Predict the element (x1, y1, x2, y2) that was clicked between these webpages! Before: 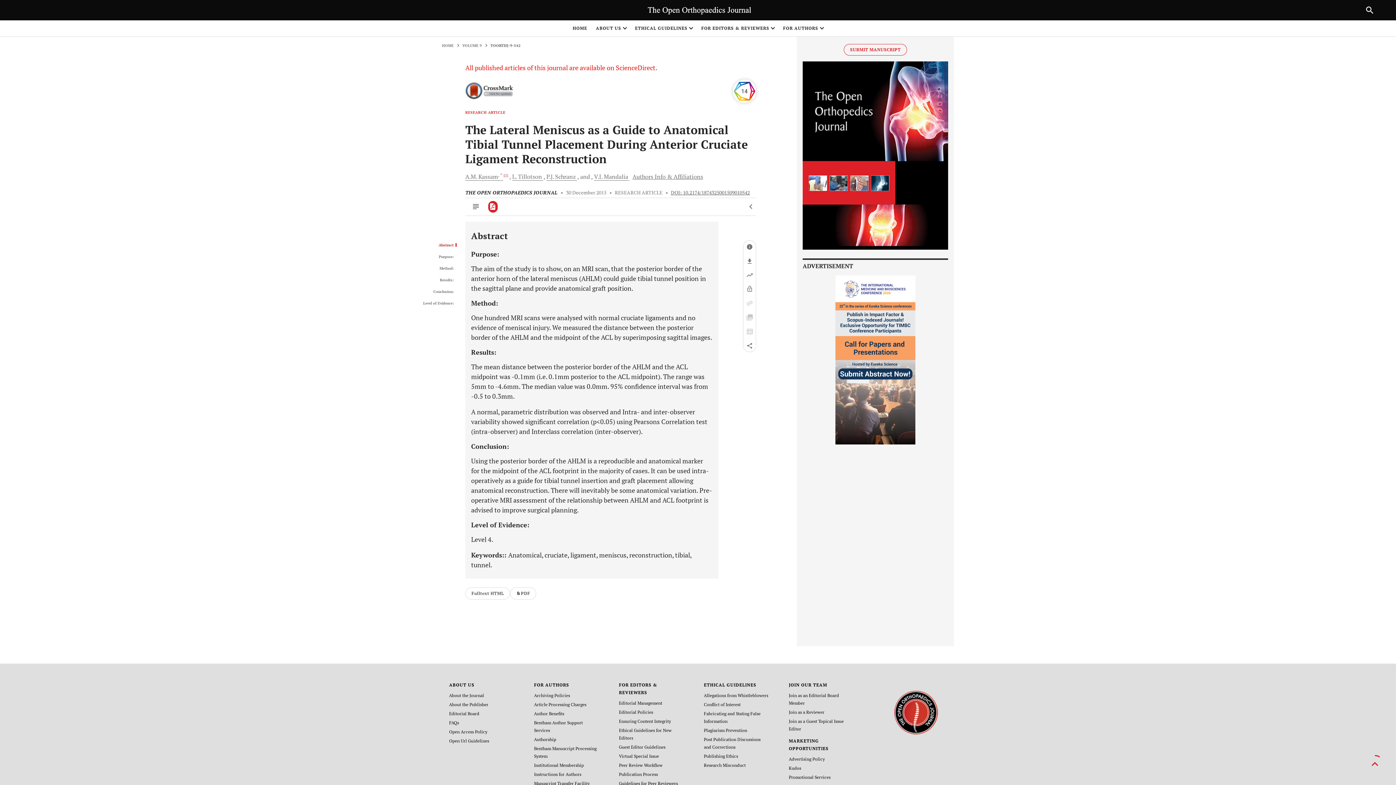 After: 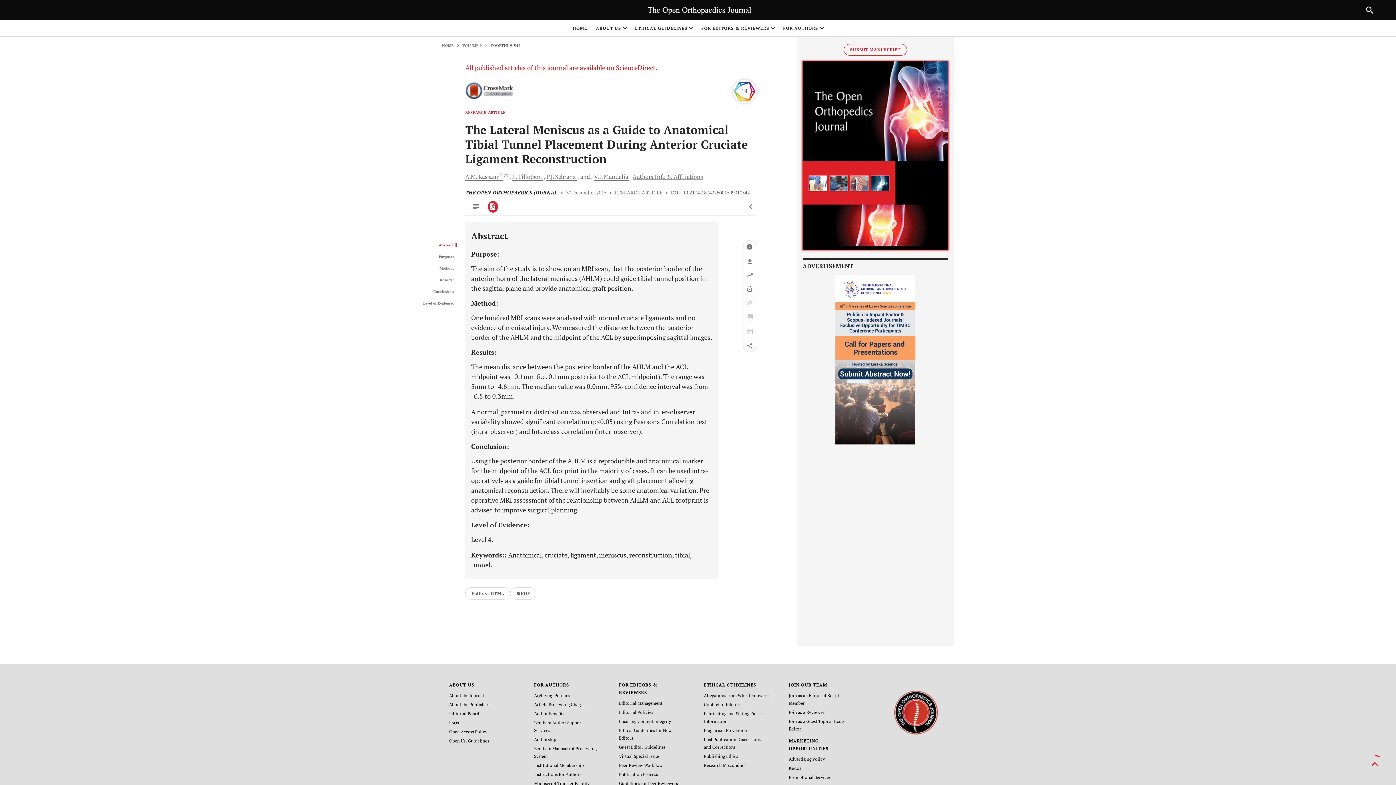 Action: bbox: (802, 61, 948, 249)